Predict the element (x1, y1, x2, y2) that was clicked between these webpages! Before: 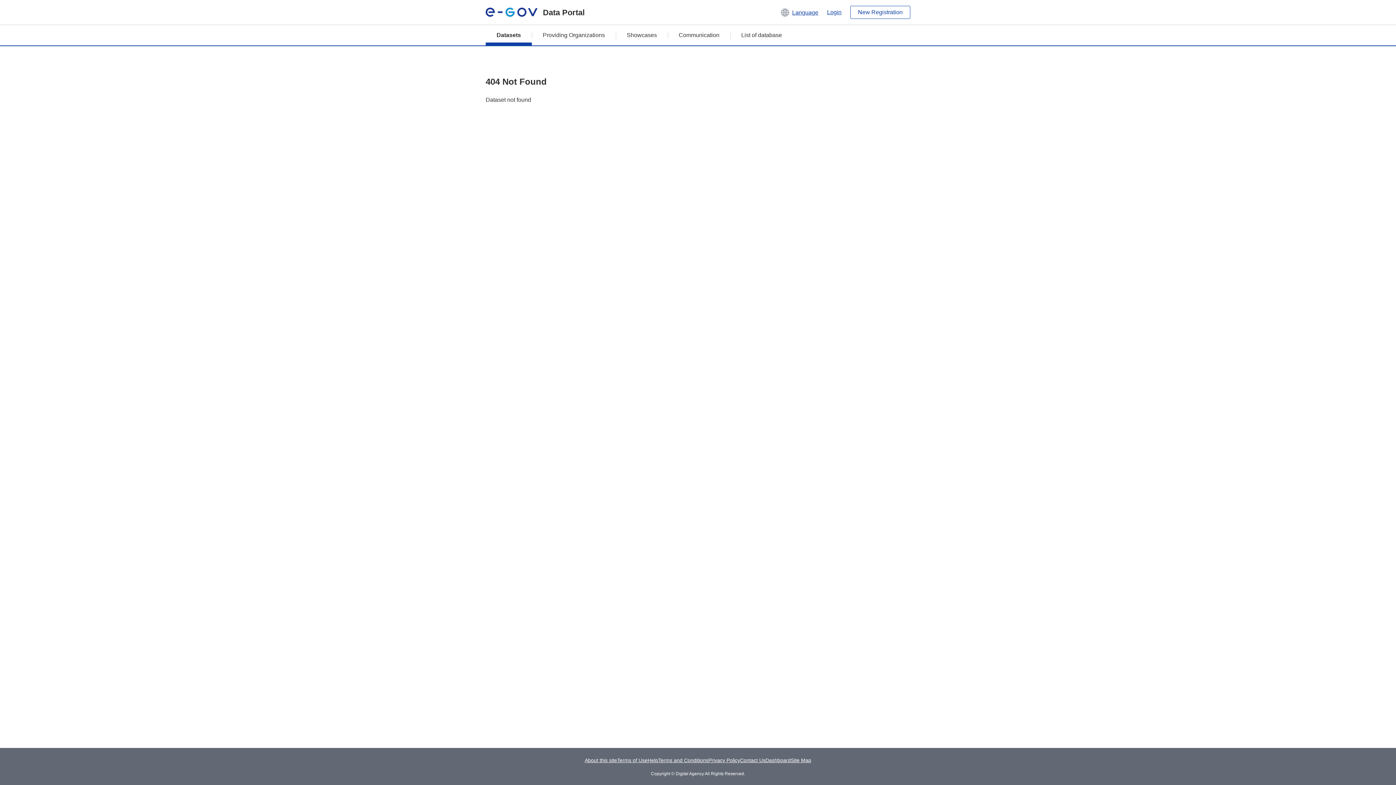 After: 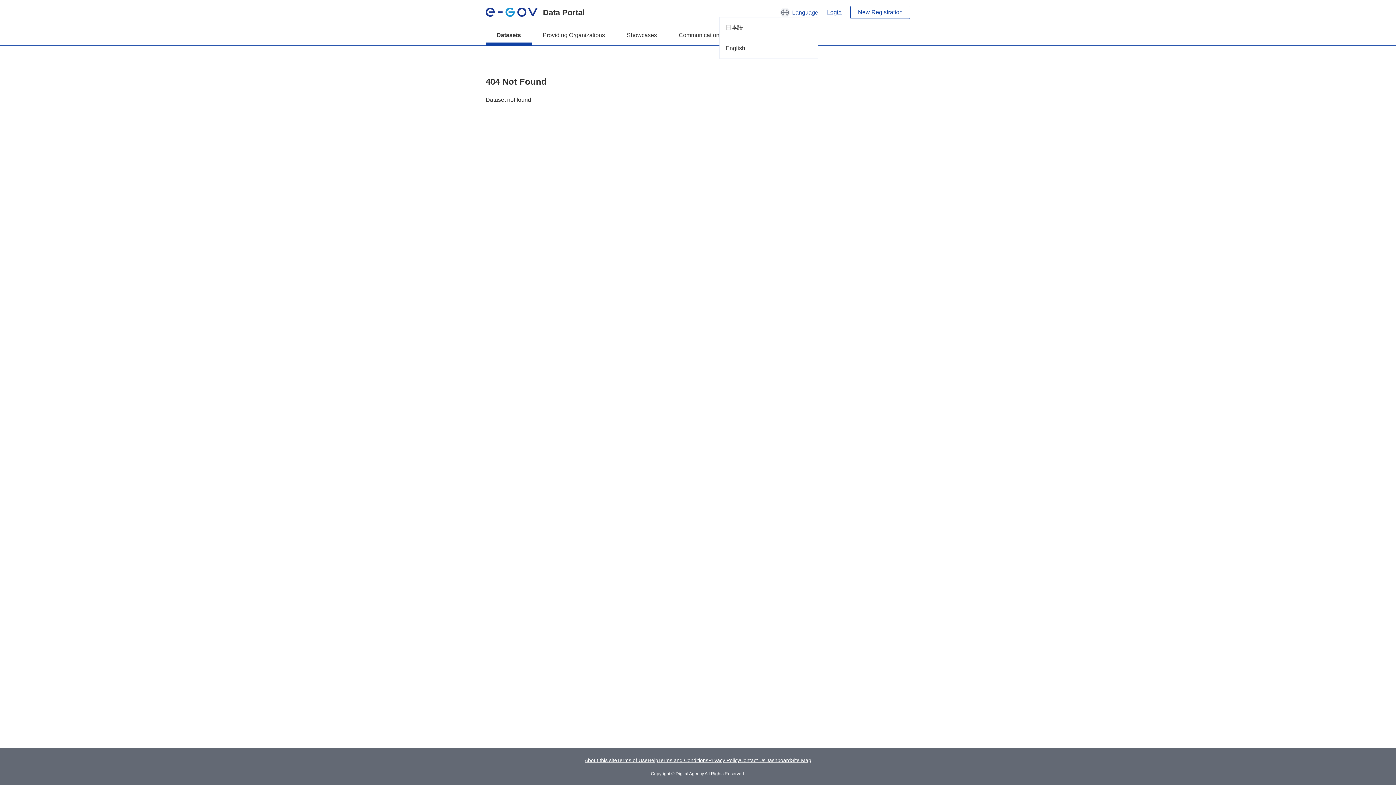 Action: bbox: (780, 7, 818, 17) label:  Language